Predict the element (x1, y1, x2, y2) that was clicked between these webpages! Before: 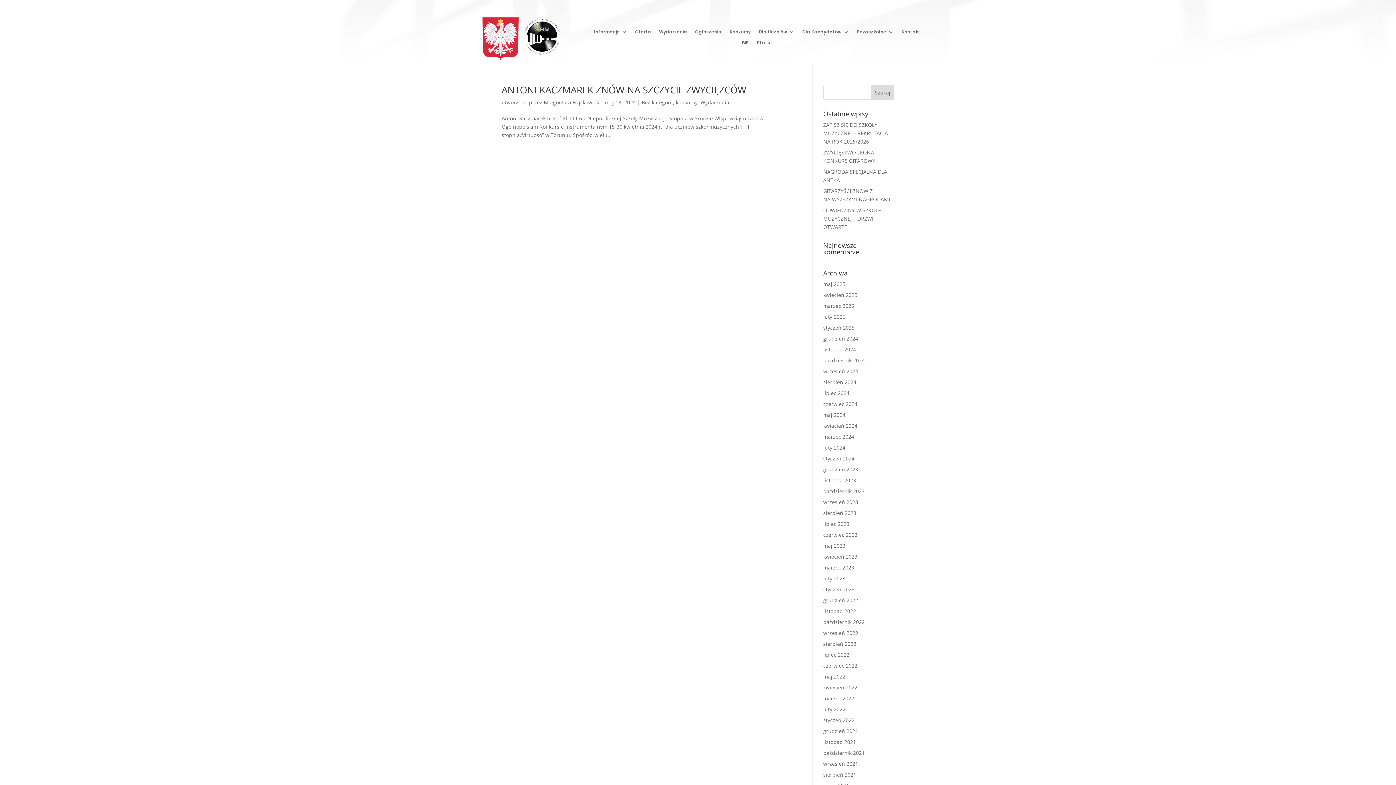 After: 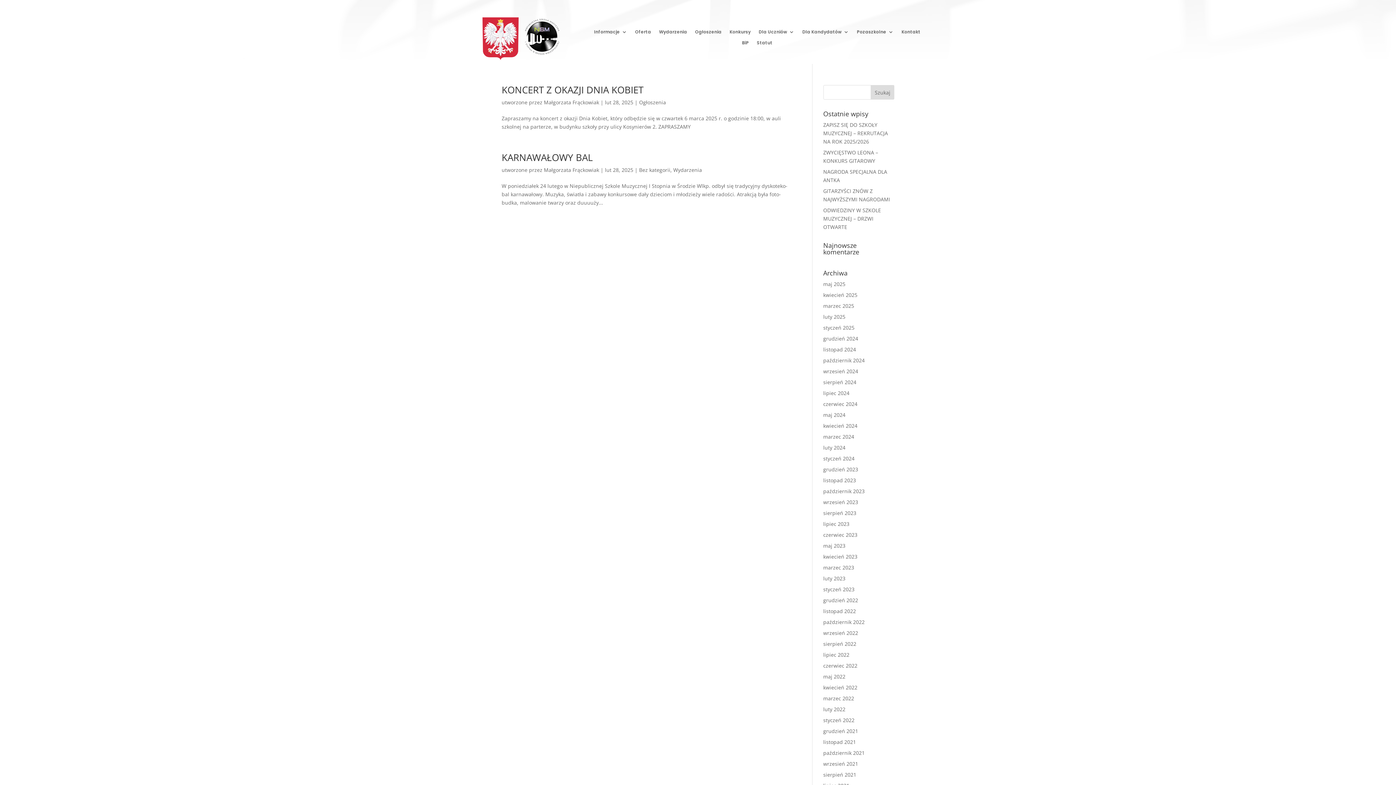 Action: bbox: (823, 313, 845, 320) label: luty 2025